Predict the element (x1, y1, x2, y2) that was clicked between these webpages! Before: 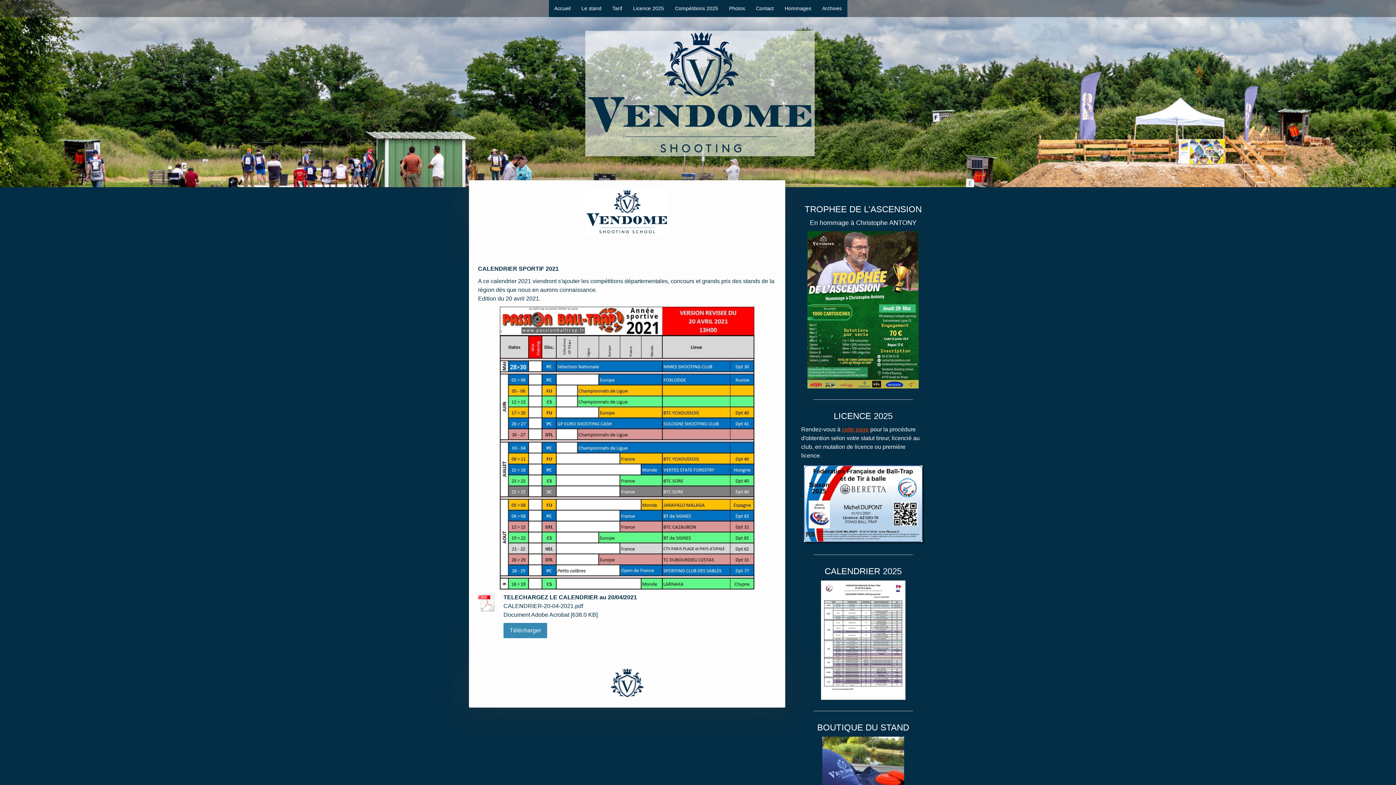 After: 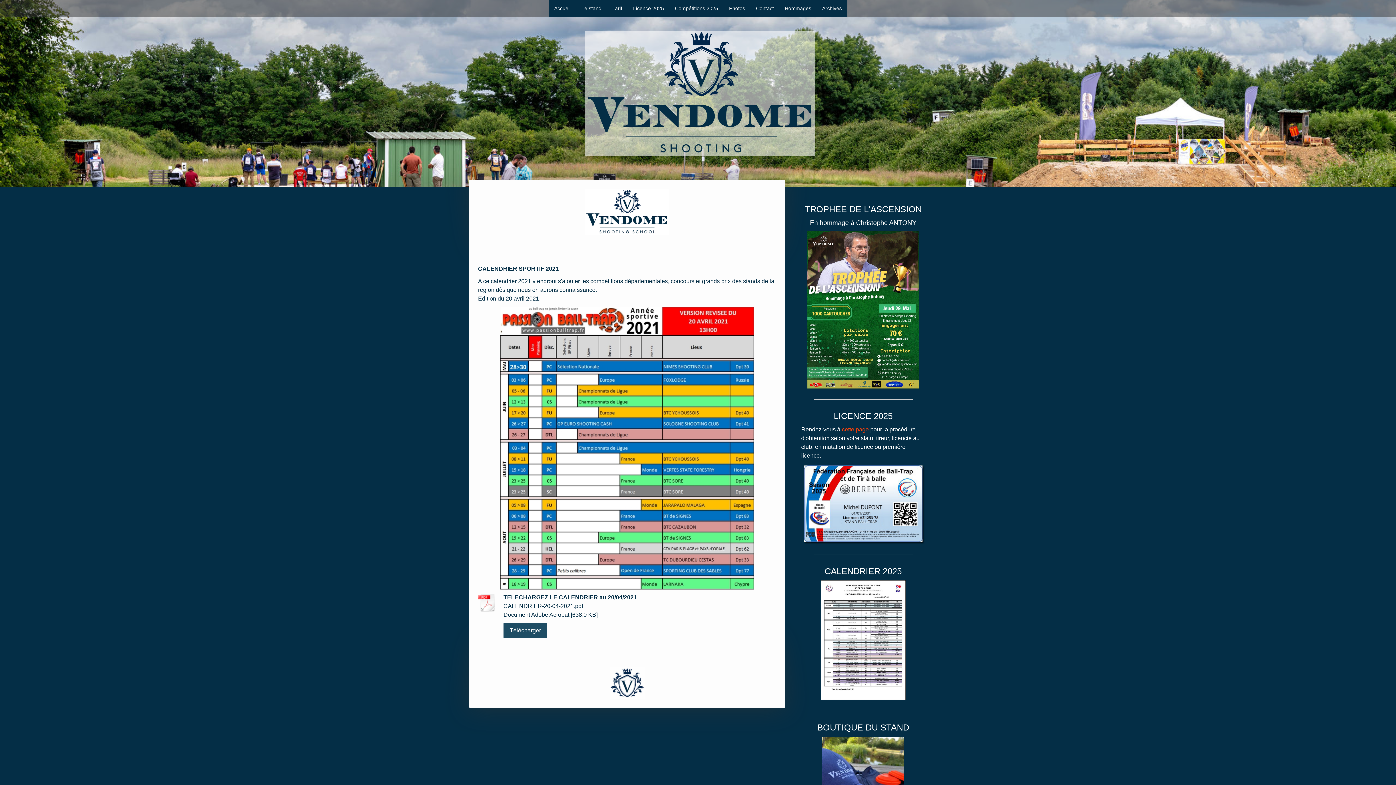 Action: label: Télécharger bbox: (503, 623, 547, 638)